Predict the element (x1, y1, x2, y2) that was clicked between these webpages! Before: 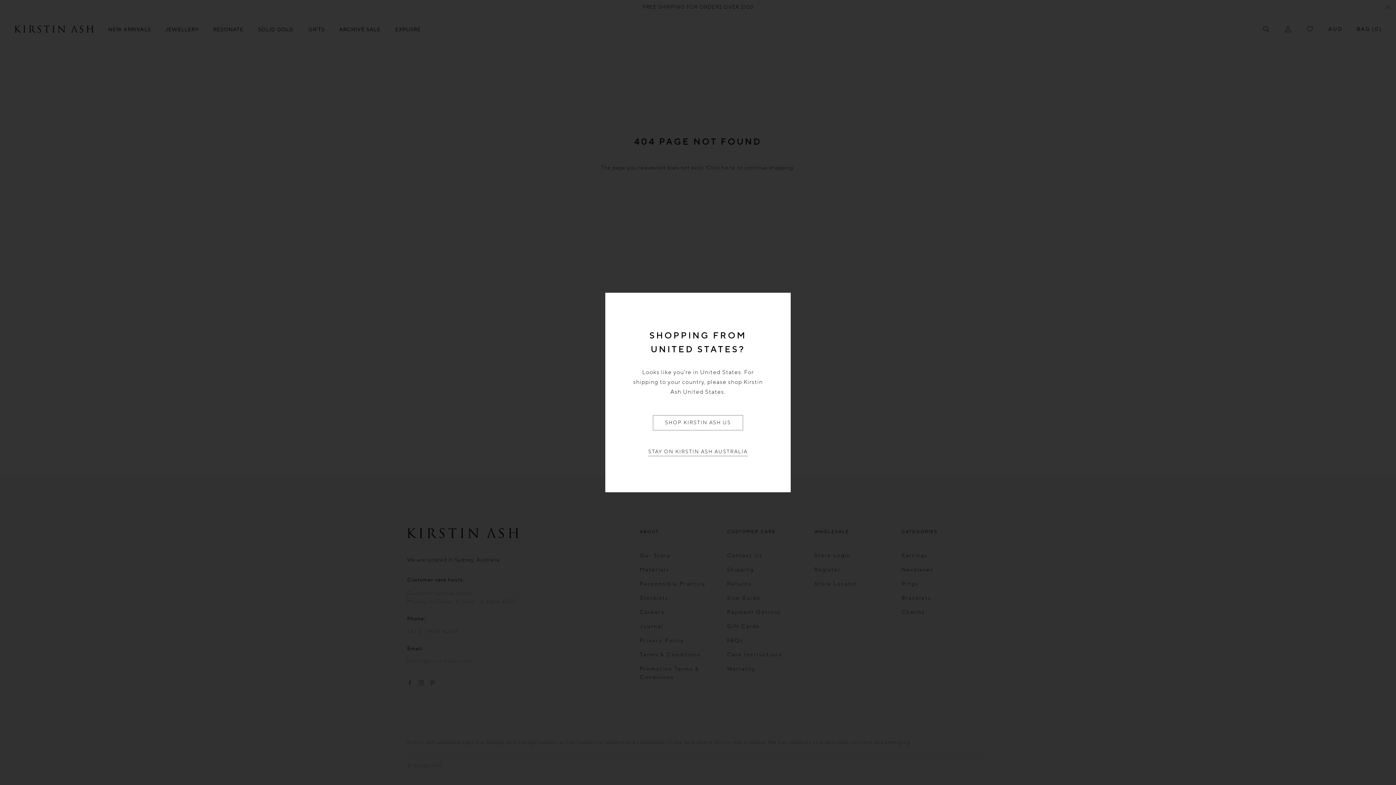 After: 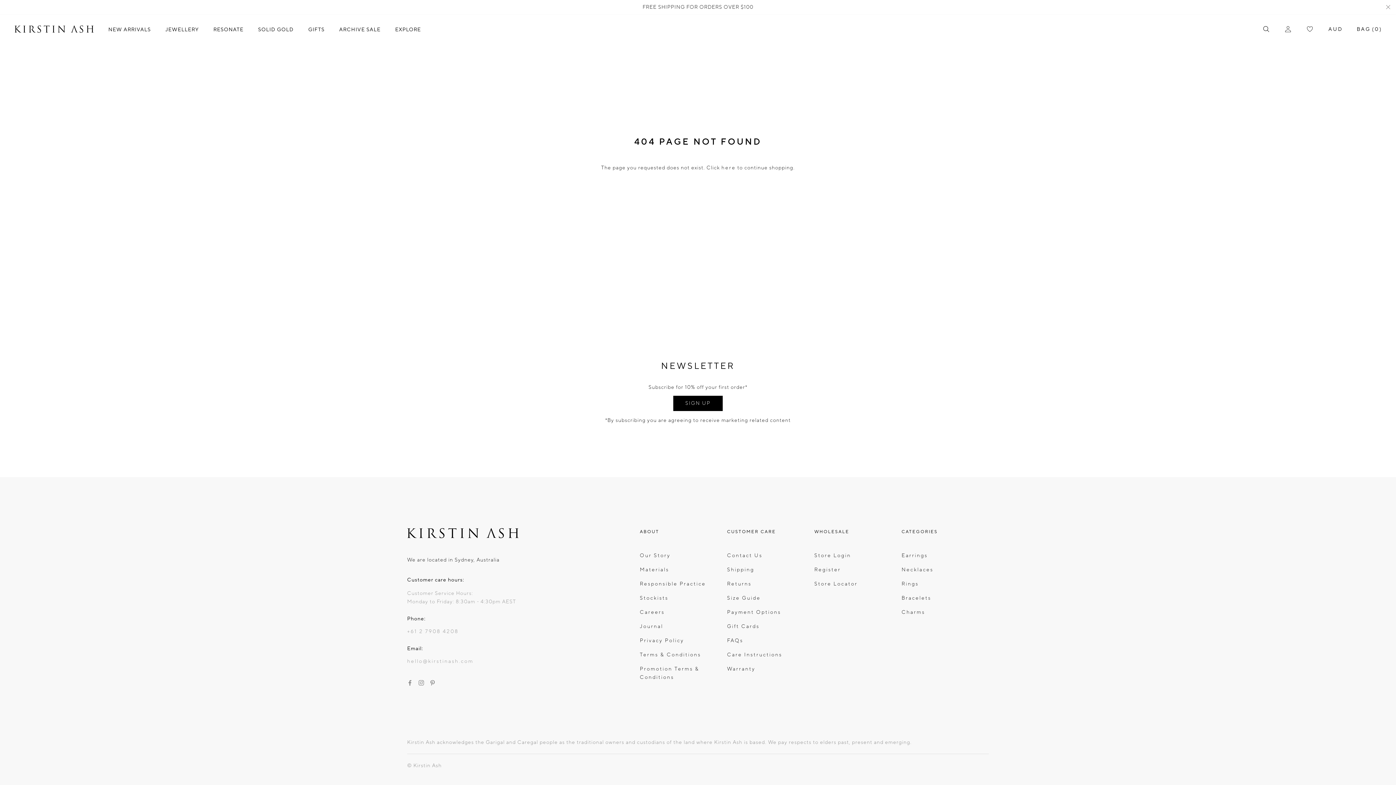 Action: bbox: (648, 448, 747, 456) label: STAY ON KIRSTIN ASH AUSTRALIA